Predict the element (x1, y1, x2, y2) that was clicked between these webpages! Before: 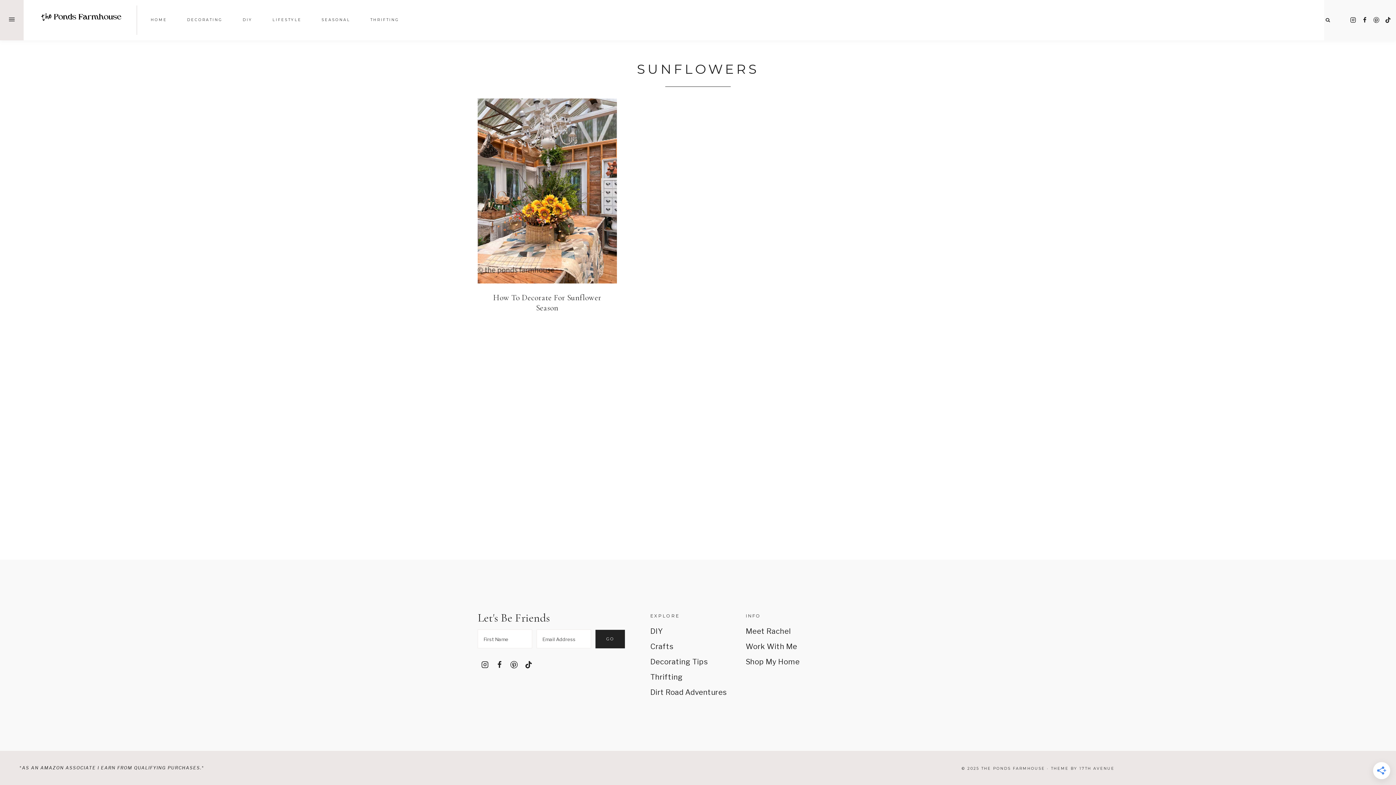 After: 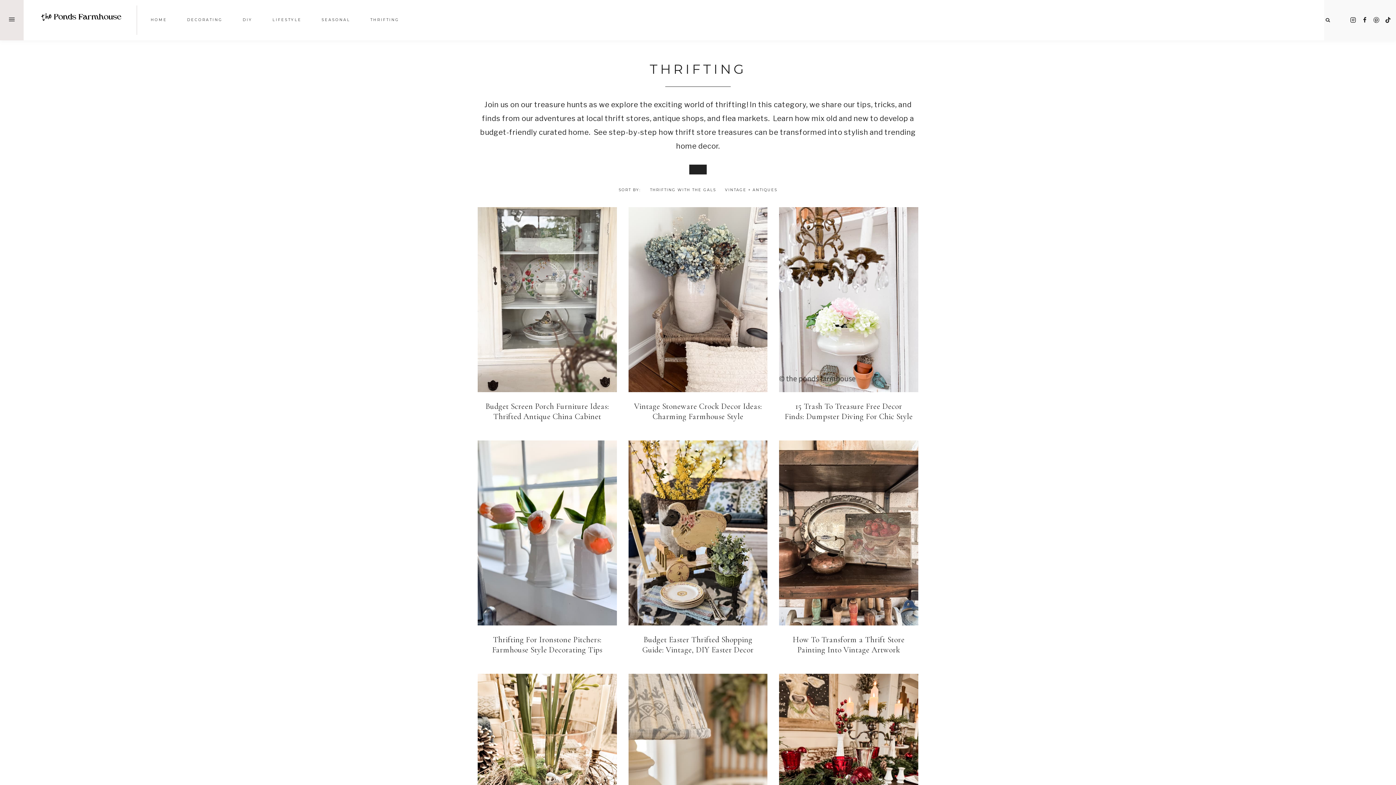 Action: bbox: (360, 5, 409, 34) label: THRIFTING